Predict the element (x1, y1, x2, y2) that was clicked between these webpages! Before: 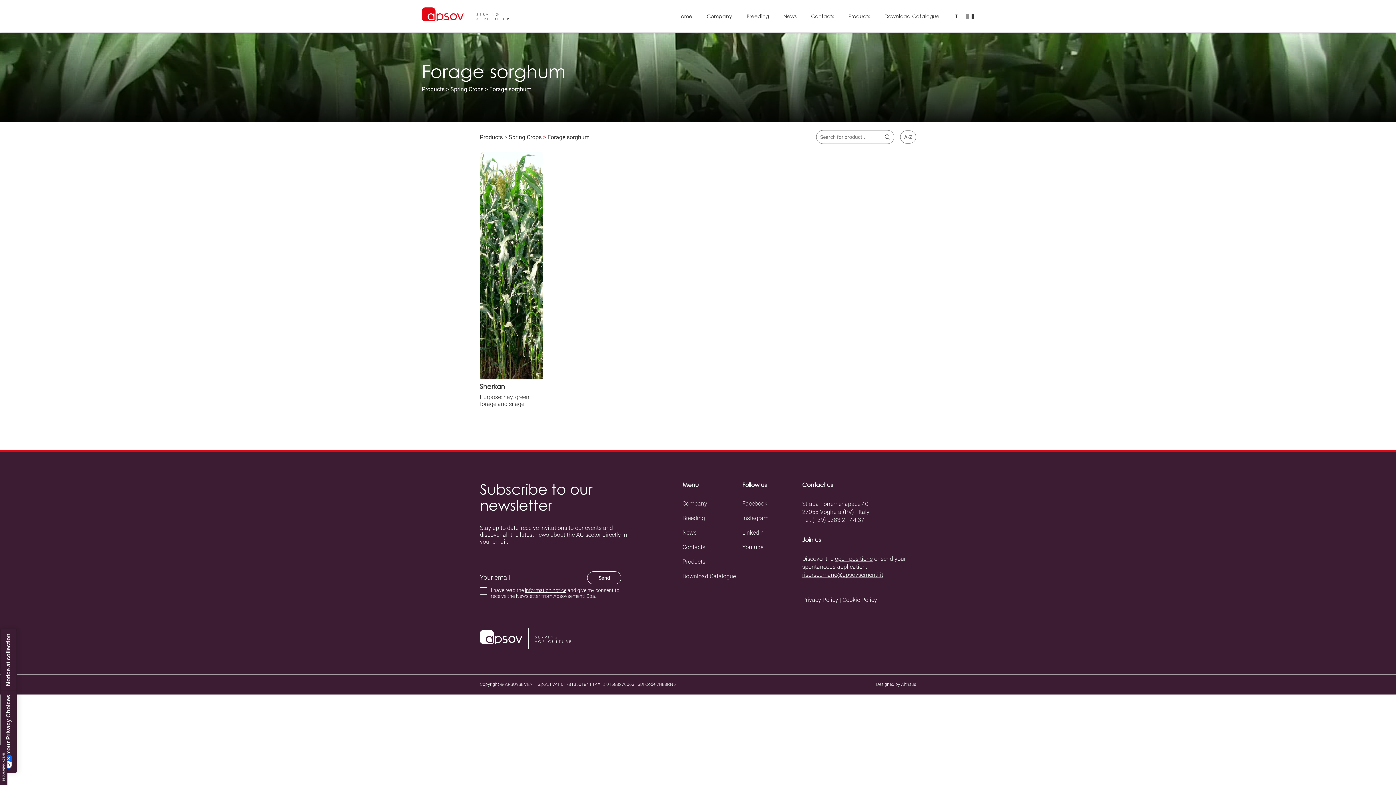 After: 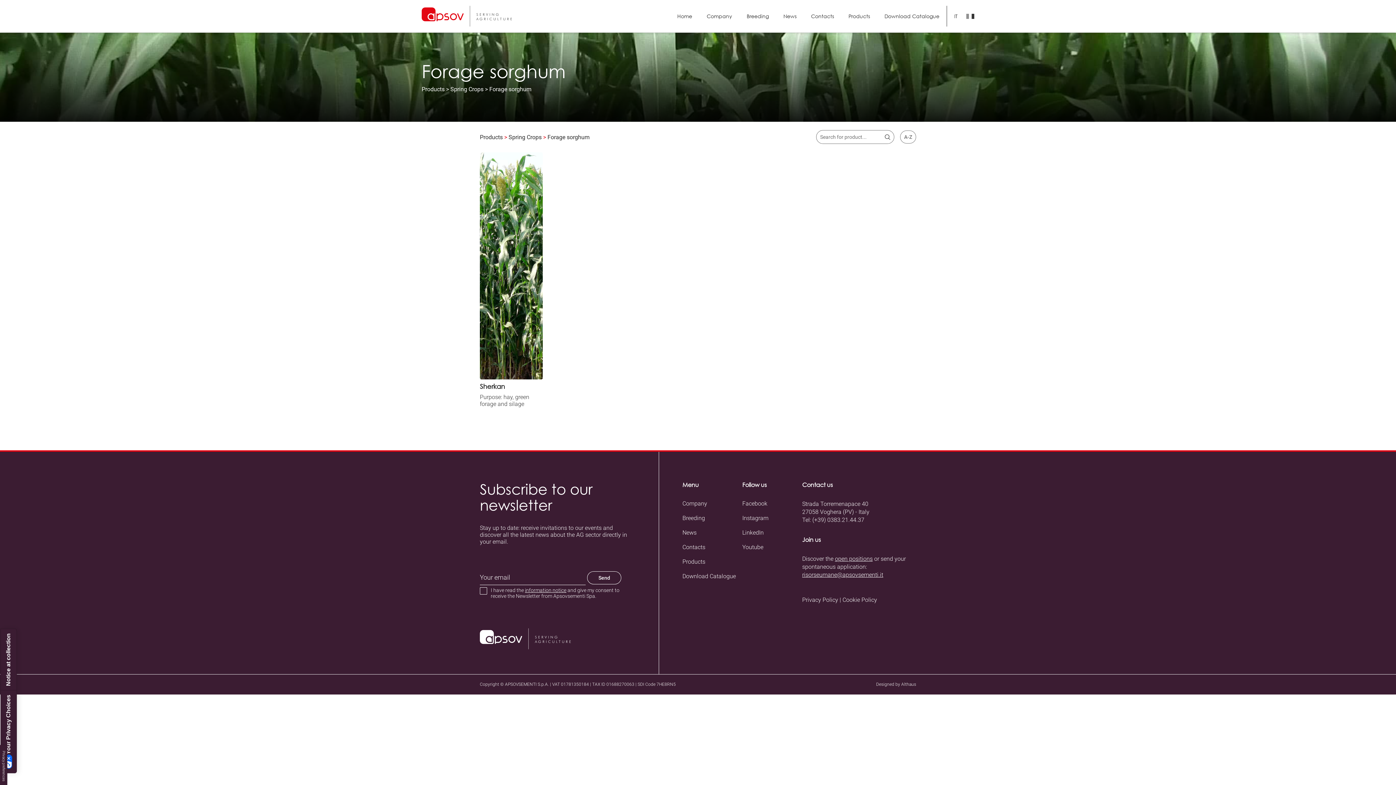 Action: bbox: (901, 682, 916, 687) label: Althaus